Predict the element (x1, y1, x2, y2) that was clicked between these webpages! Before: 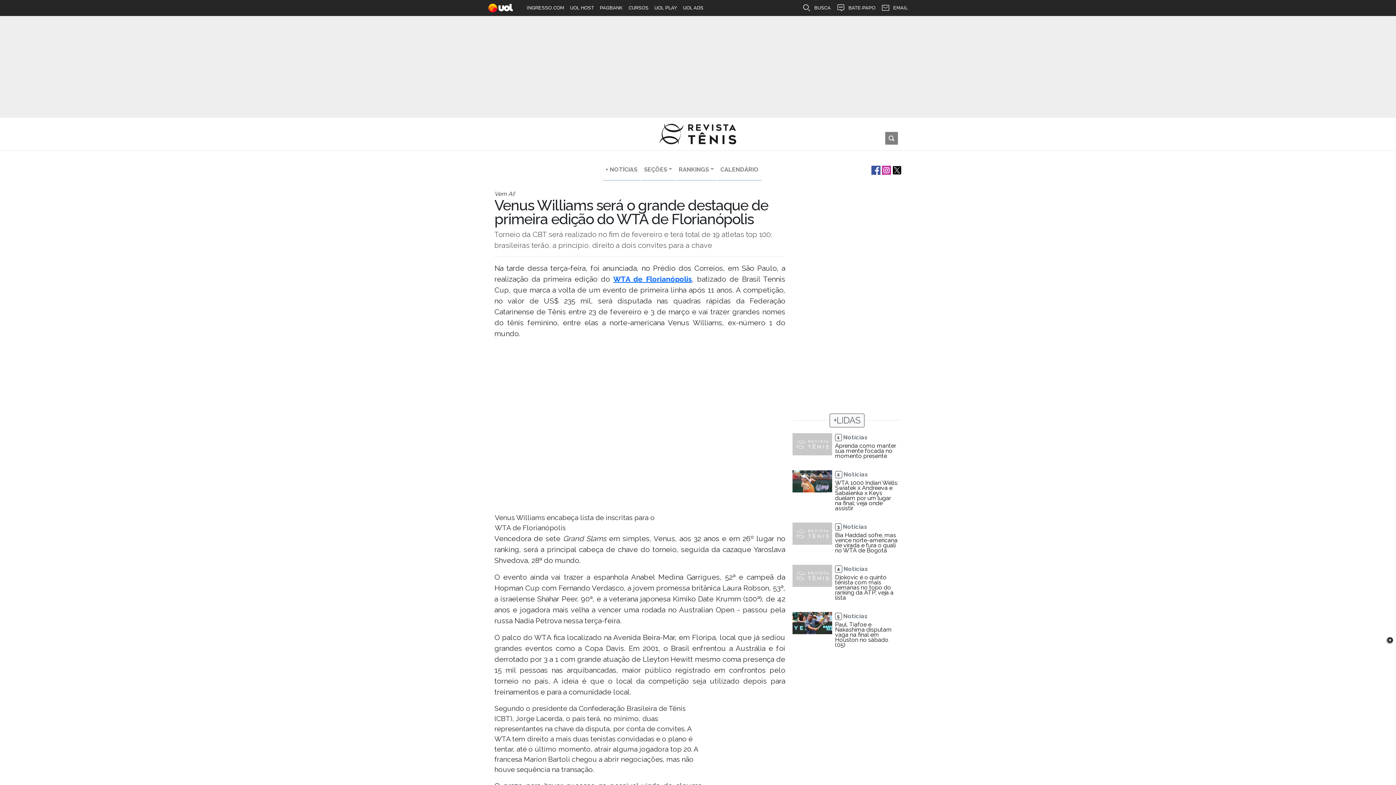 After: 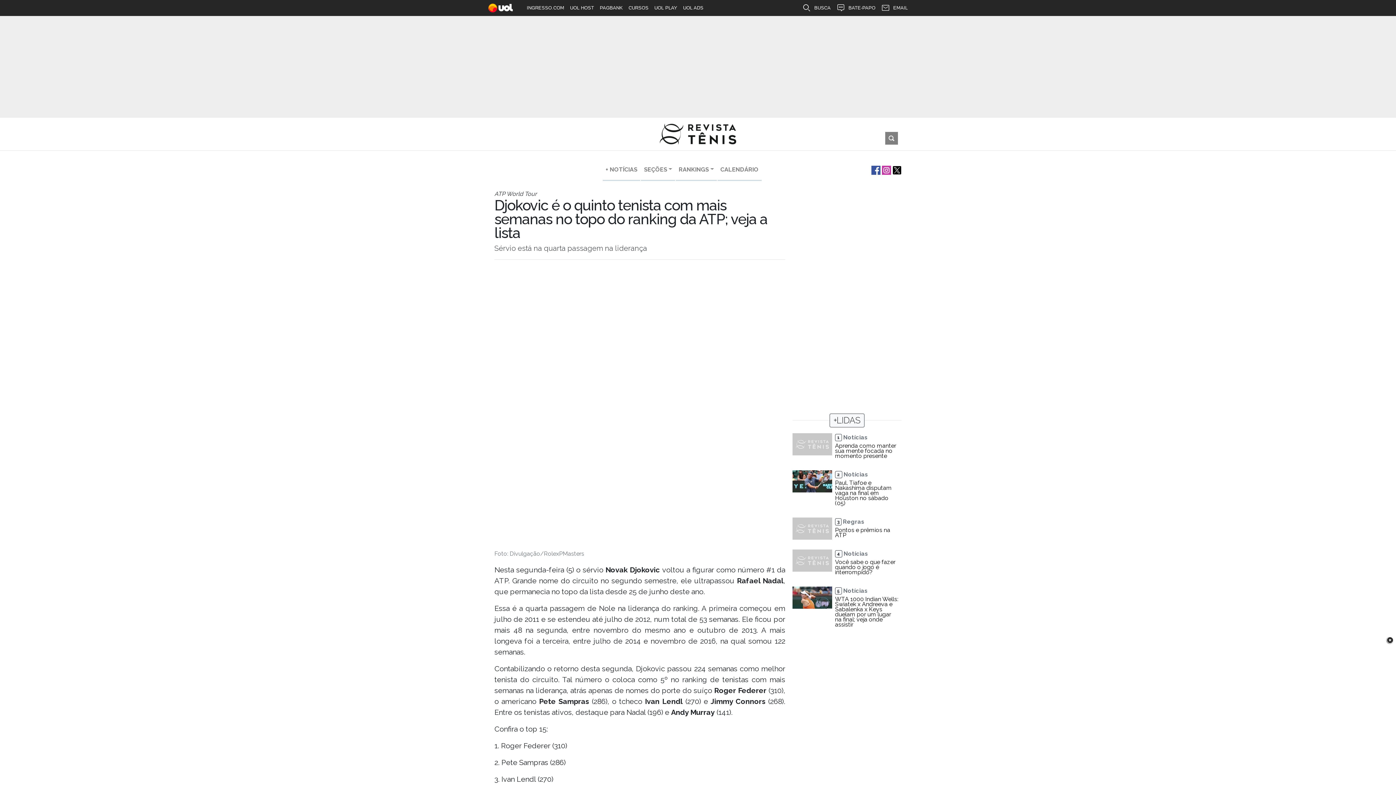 Action: bbox: (792, 564, 835, 587)